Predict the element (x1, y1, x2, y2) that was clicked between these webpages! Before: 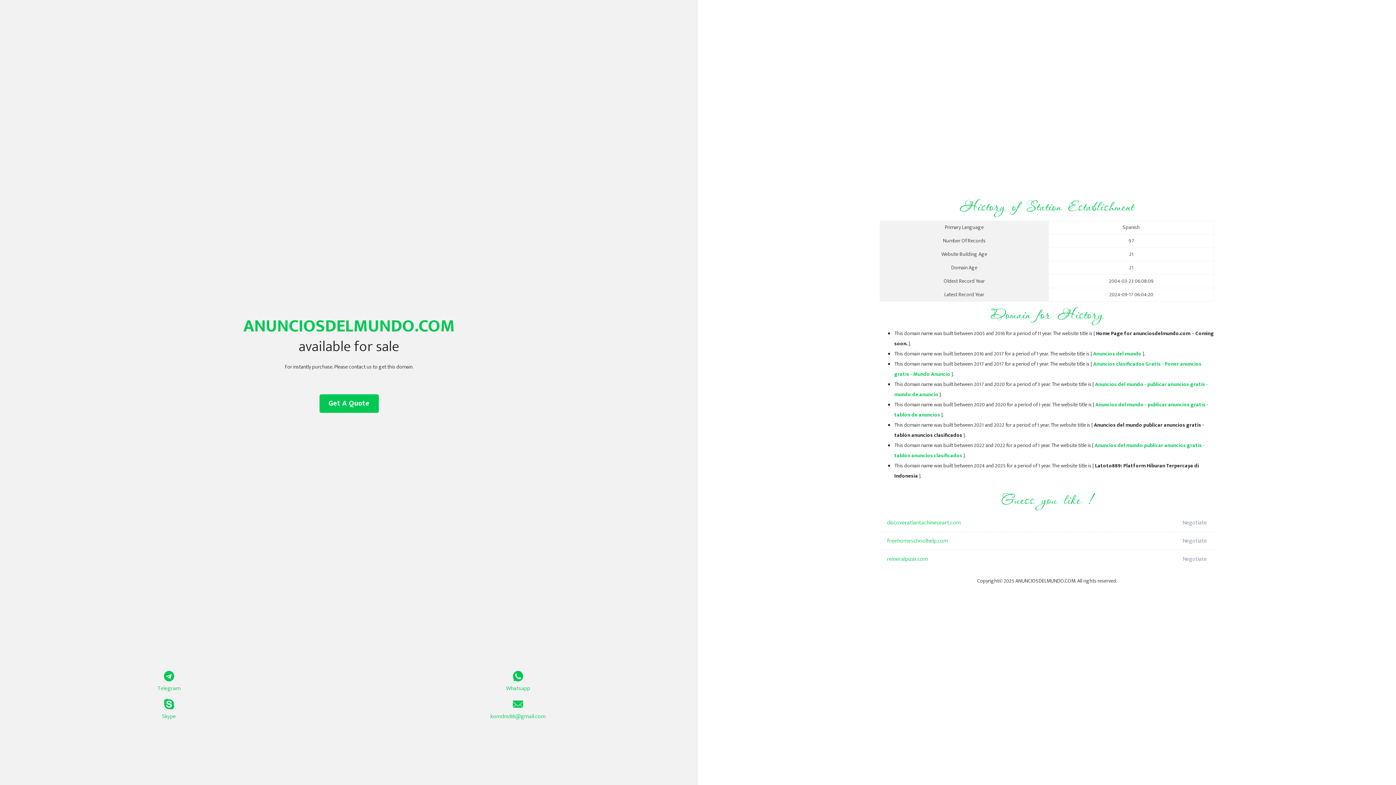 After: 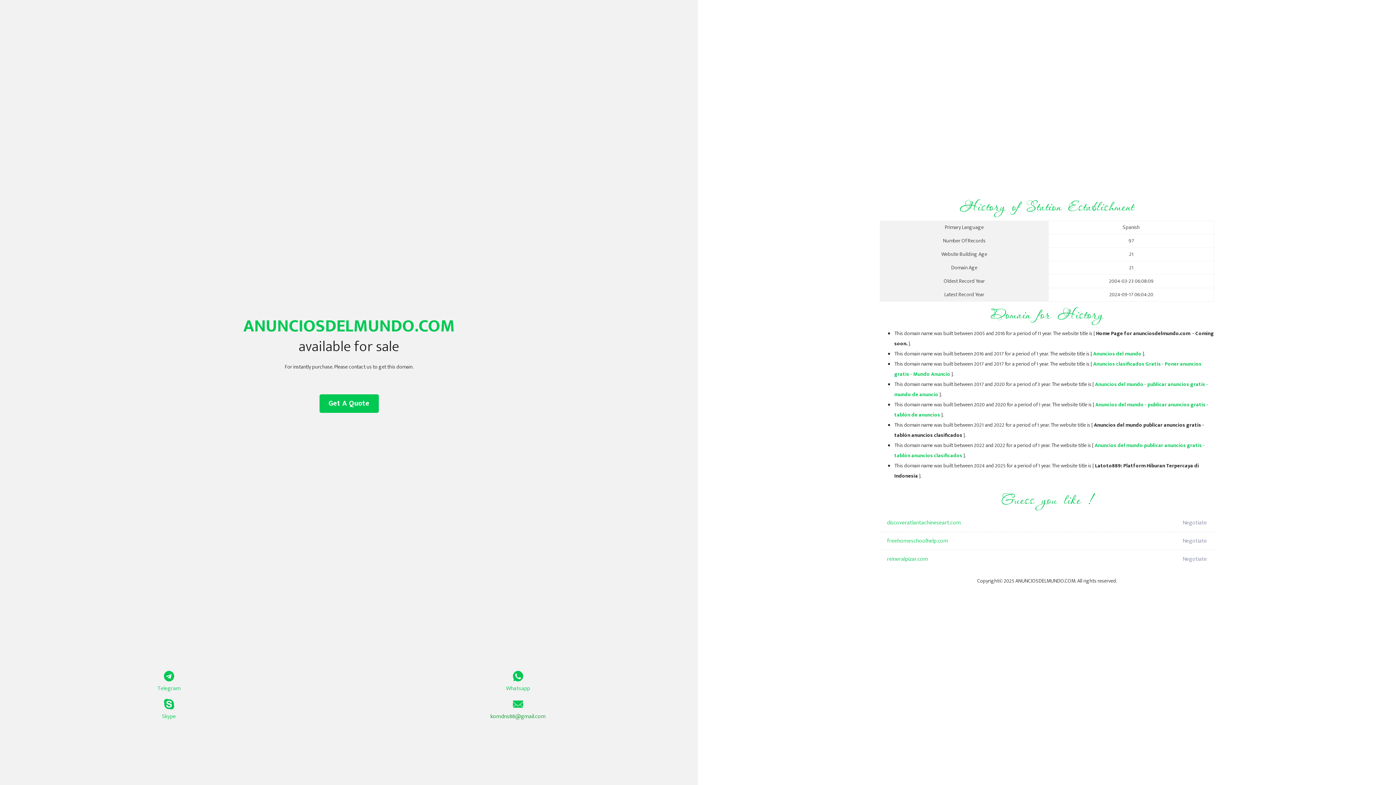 Action: label: komdns88@gmail.com bbox: (349, 699, 687, 721)